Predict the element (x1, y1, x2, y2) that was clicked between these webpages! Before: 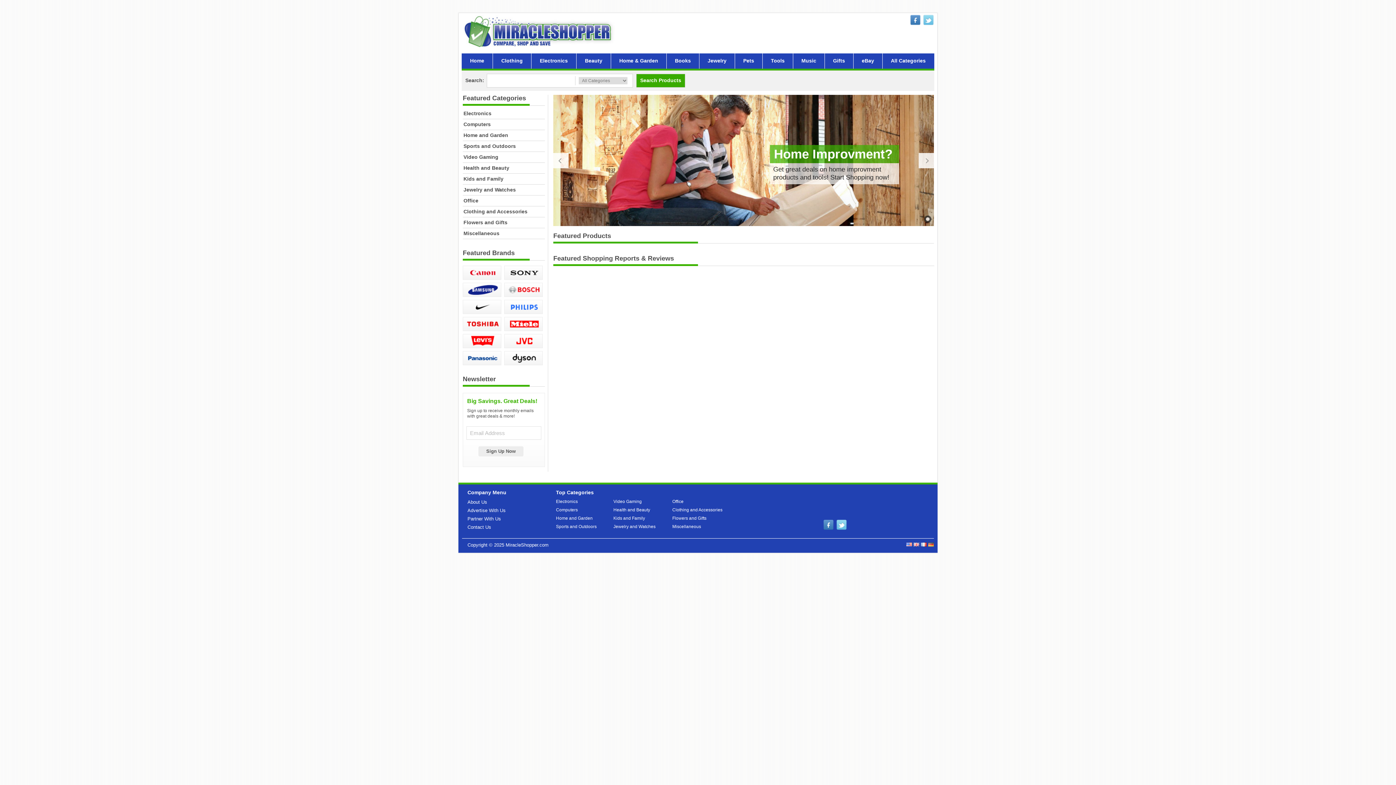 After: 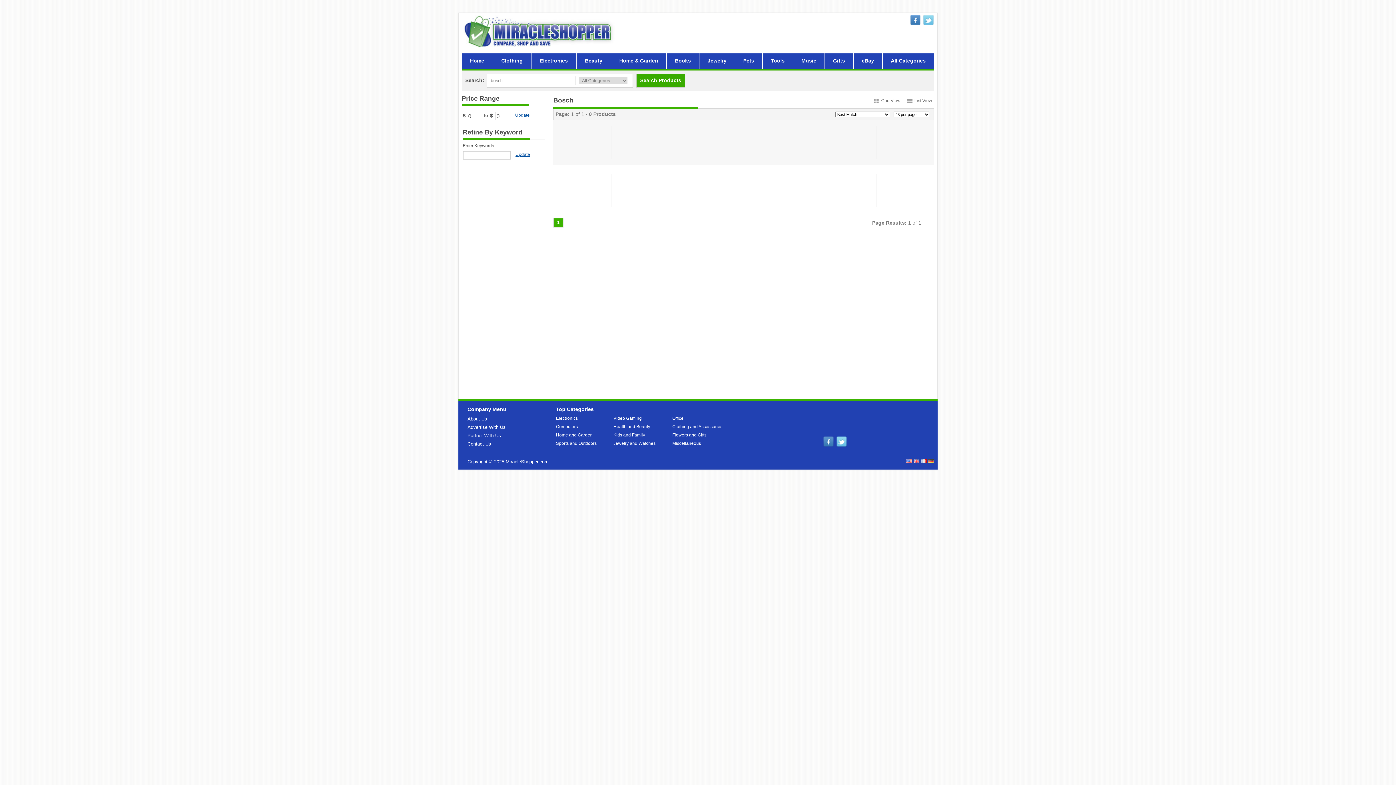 Action: bbox: (504, 282, 542, 297)